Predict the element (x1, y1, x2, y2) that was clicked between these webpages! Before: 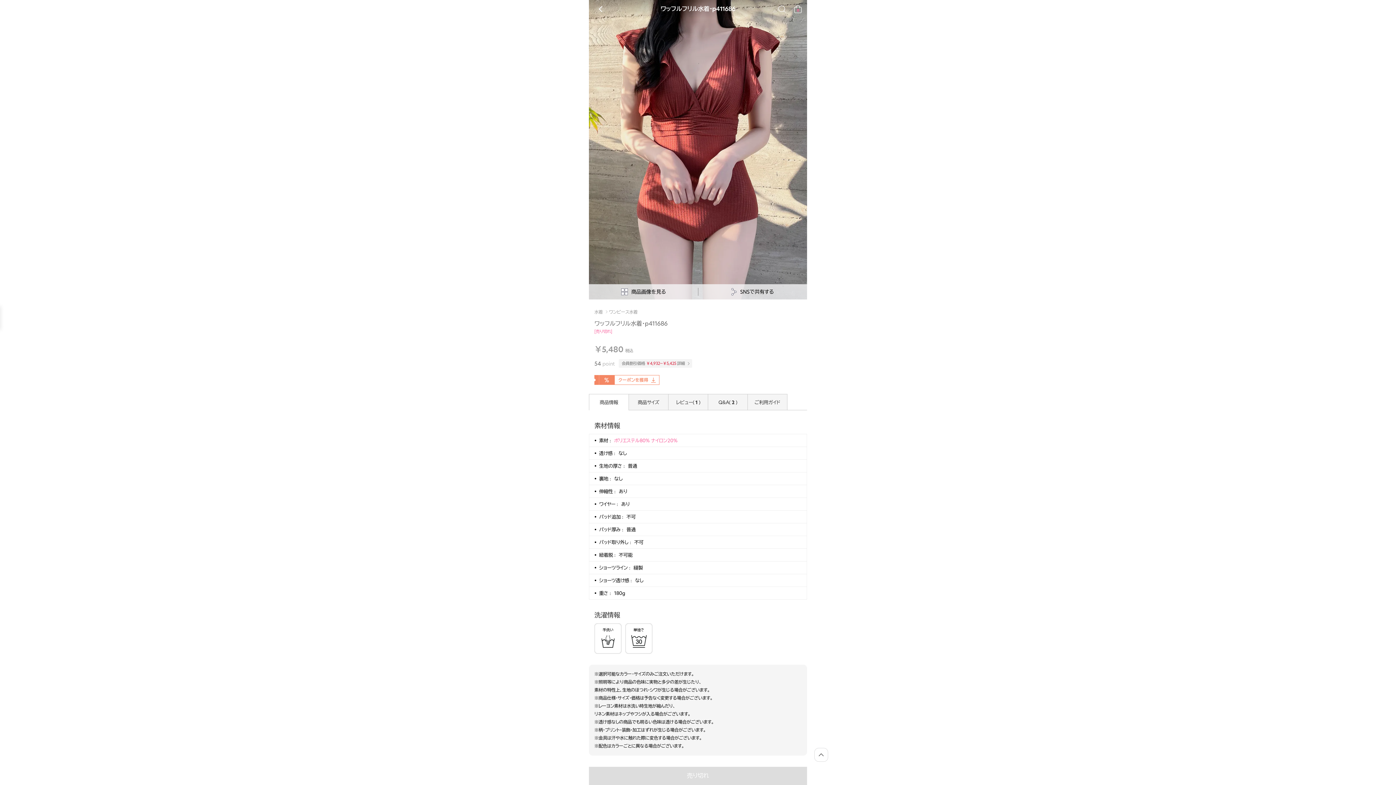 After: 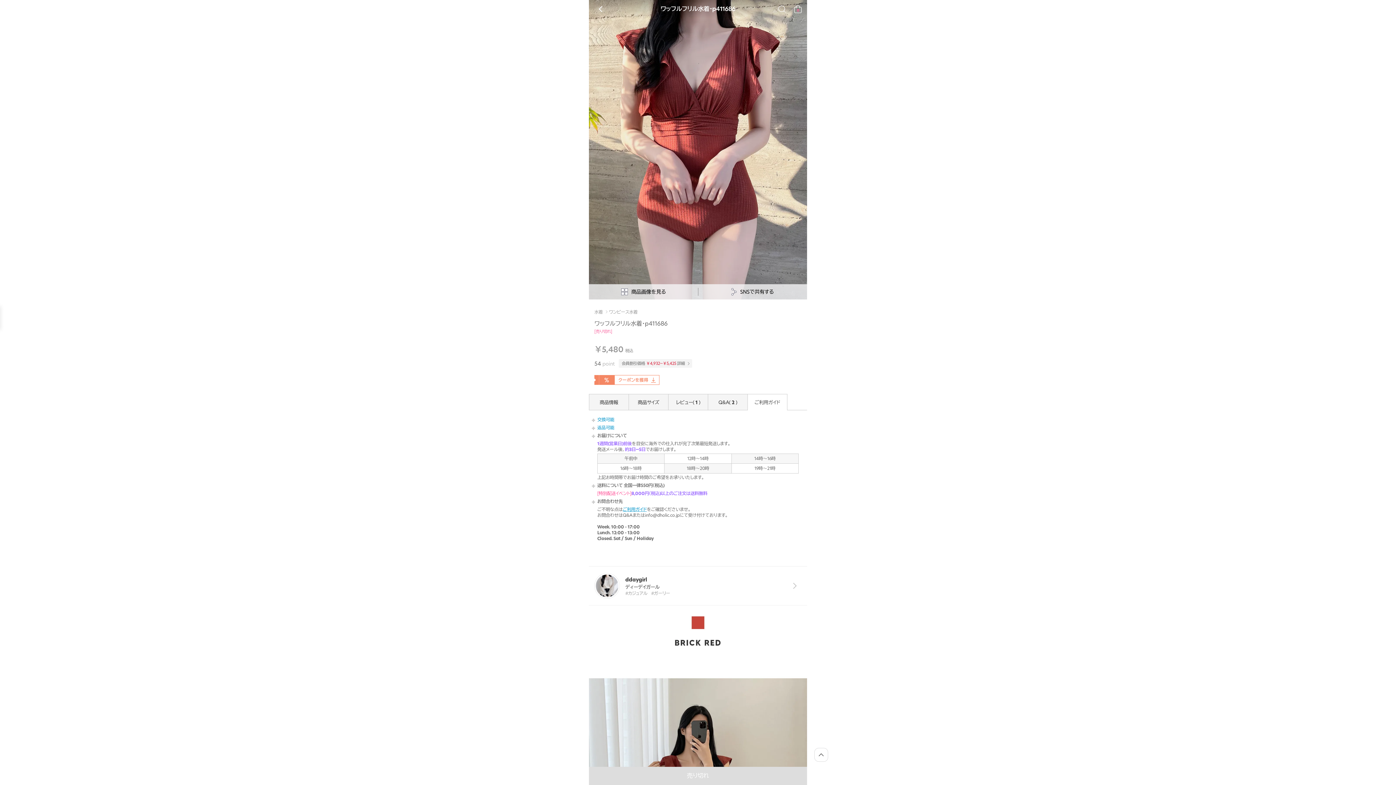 Action: label: ご利用ガイド bbox: (747, 394, 787, 410)